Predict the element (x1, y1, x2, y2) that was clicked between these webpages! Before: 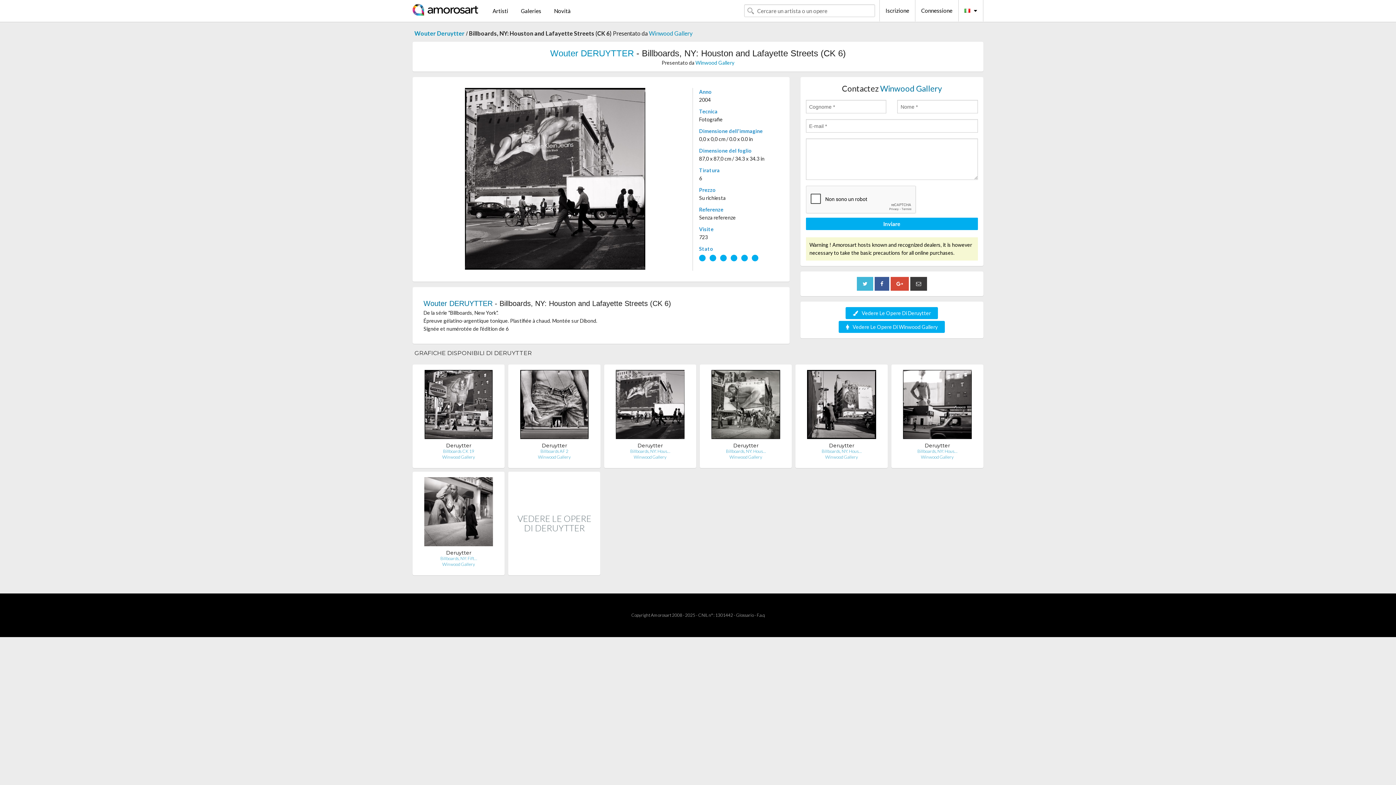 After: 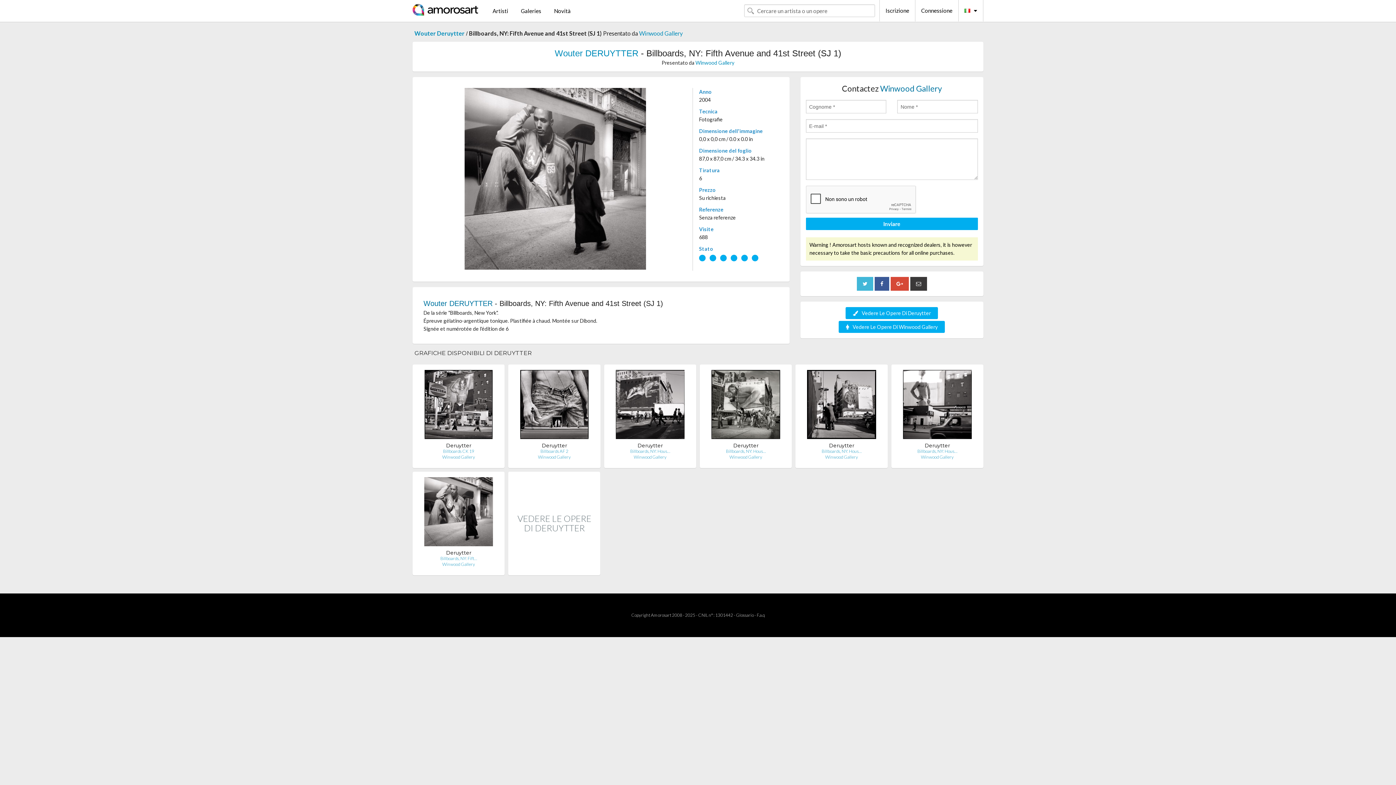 Action: bbox: (424, 510, 493, 516)